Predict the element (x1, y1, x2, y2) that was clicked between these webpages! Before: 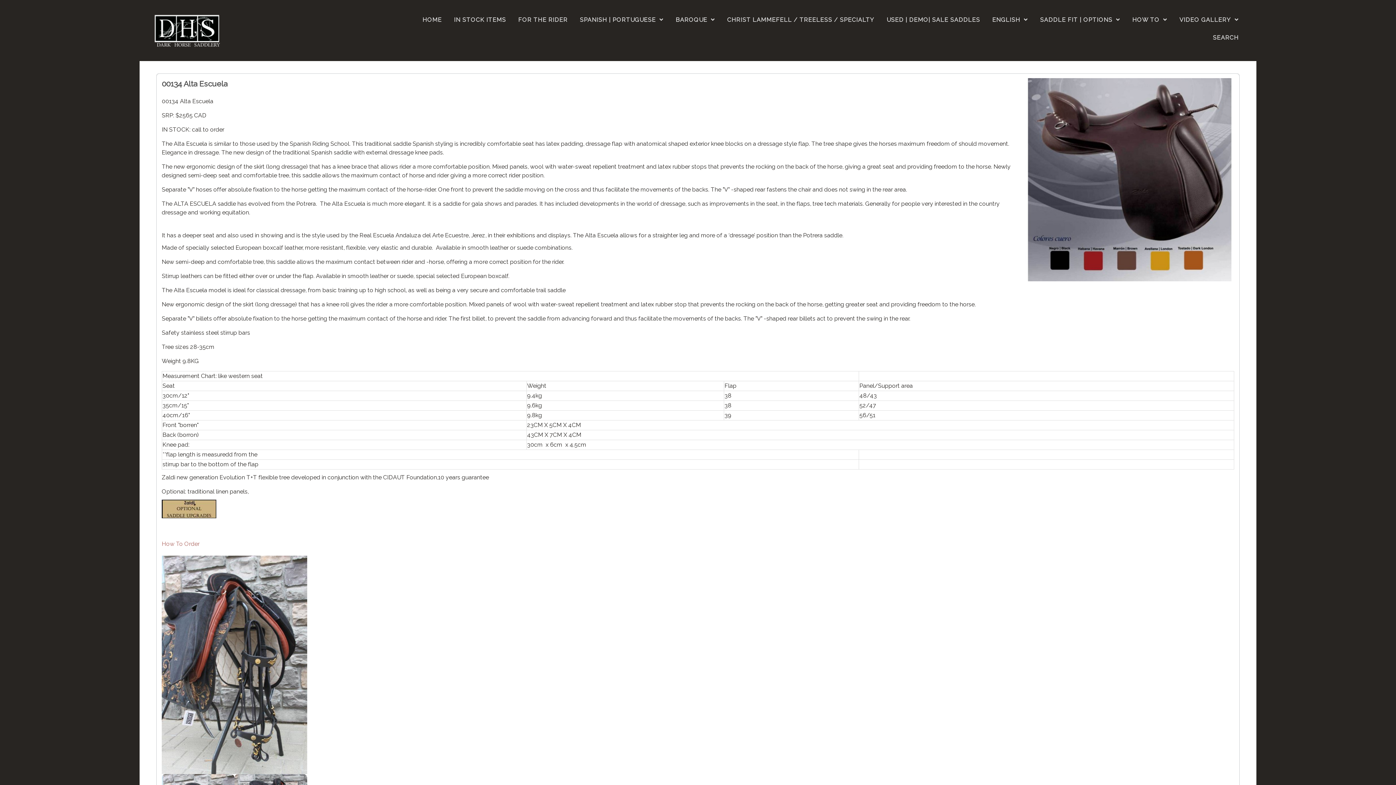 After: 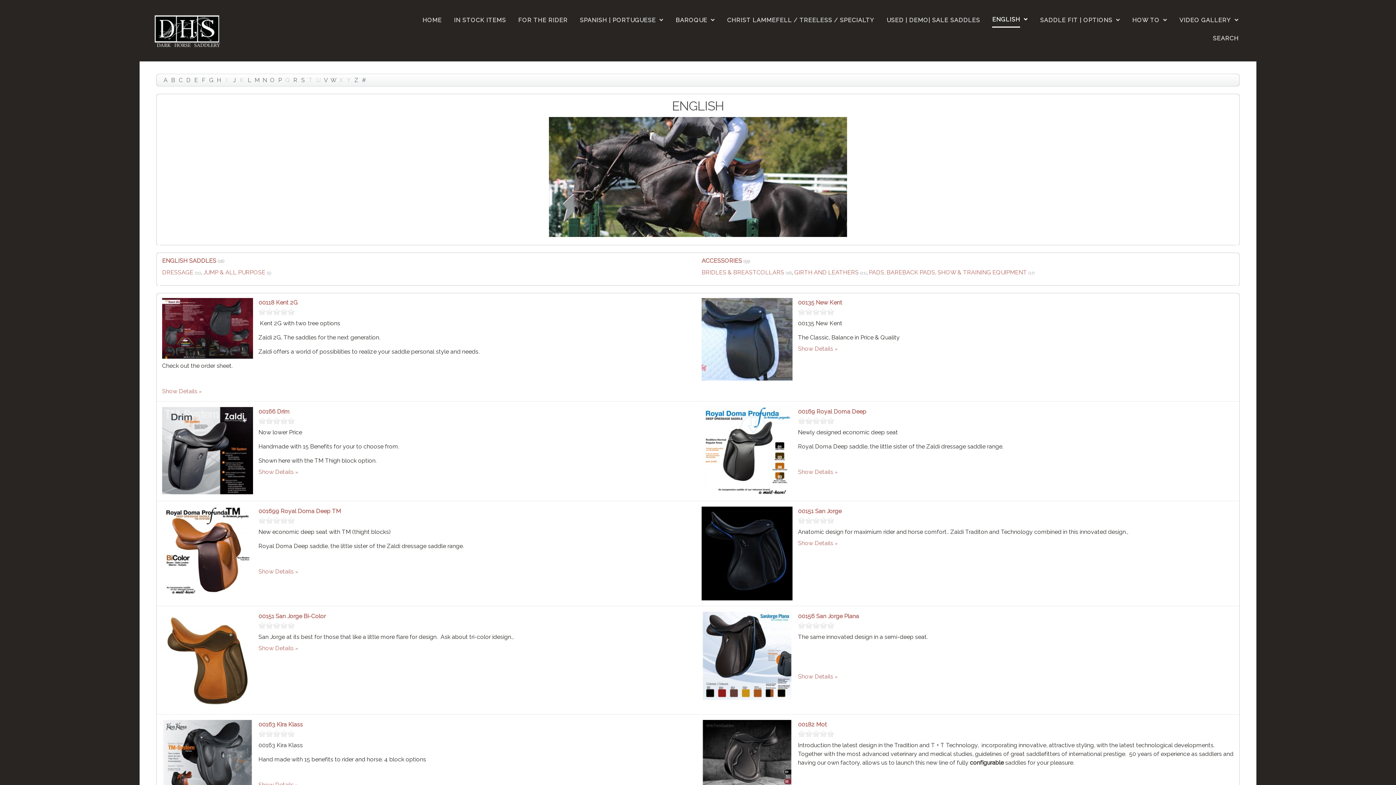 Action: label: ENGLISH  bbox: (987, 12, 1033, 30)